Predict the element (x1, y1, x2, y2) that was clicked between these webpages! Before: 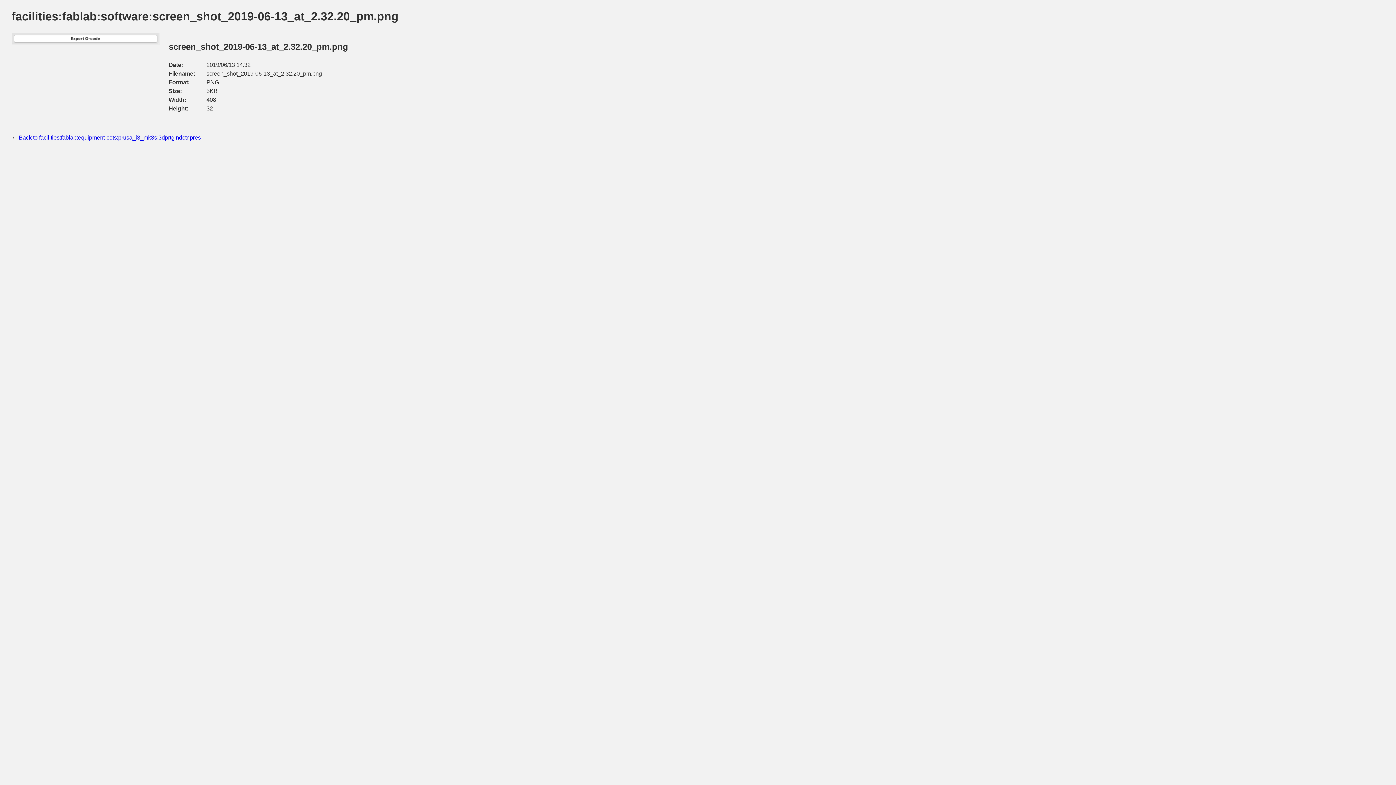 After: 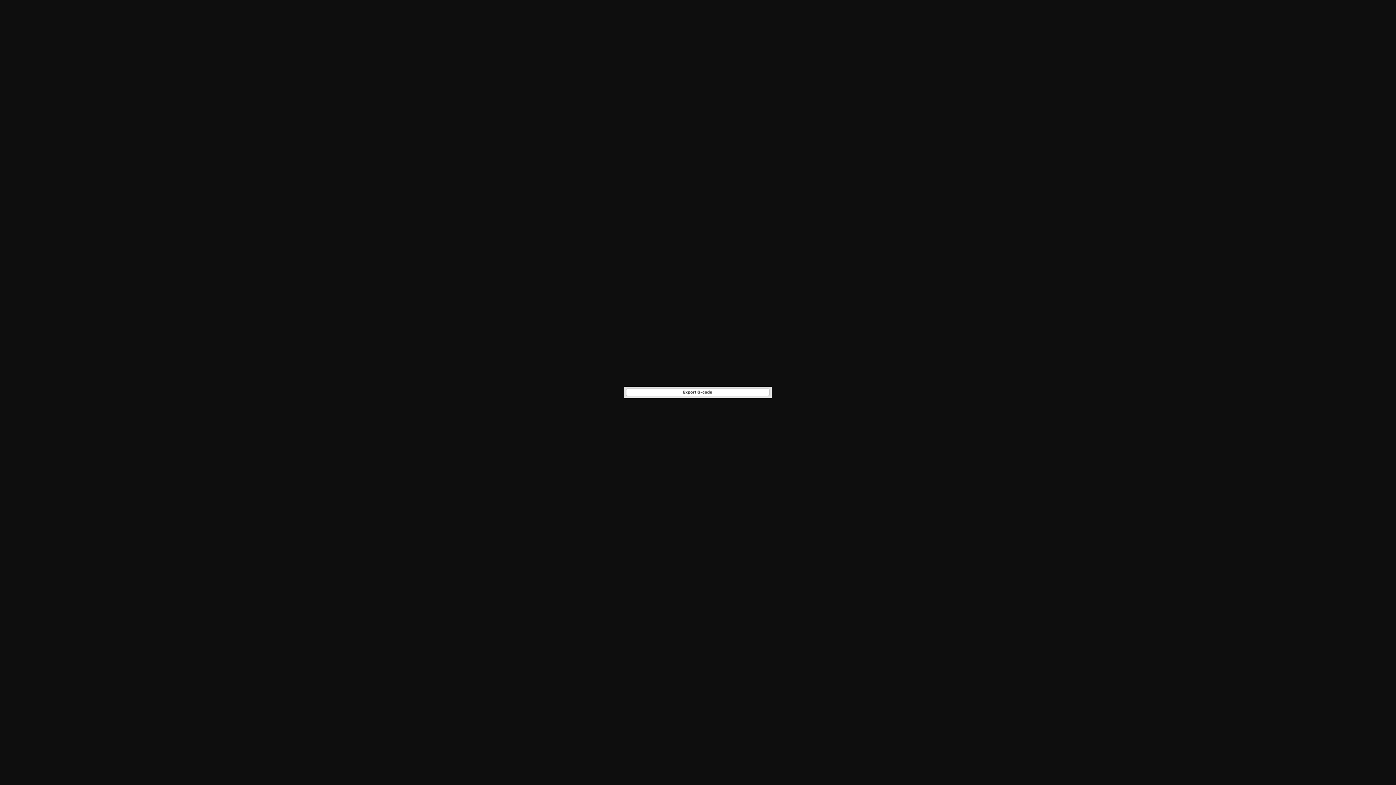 Action: bbox: (11, 33, 168, 118)